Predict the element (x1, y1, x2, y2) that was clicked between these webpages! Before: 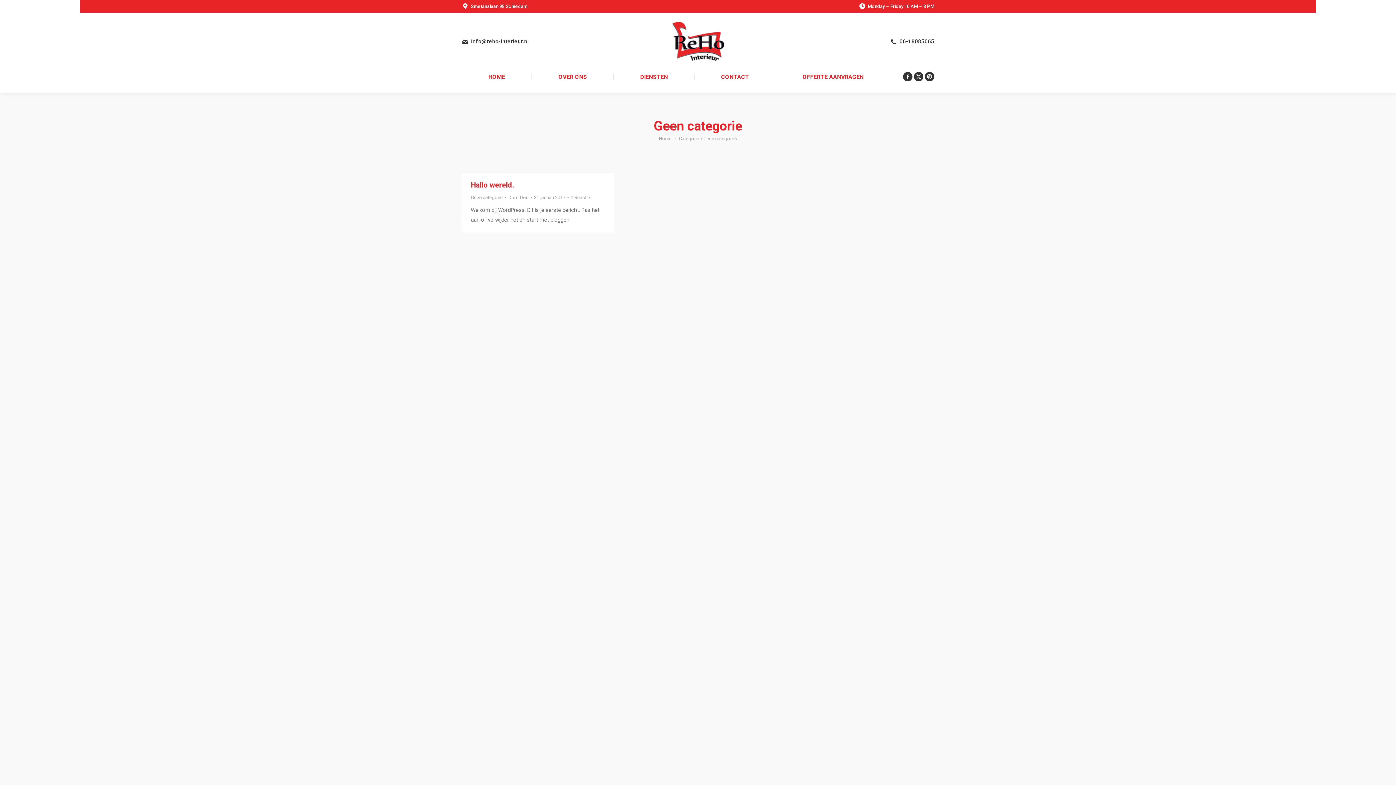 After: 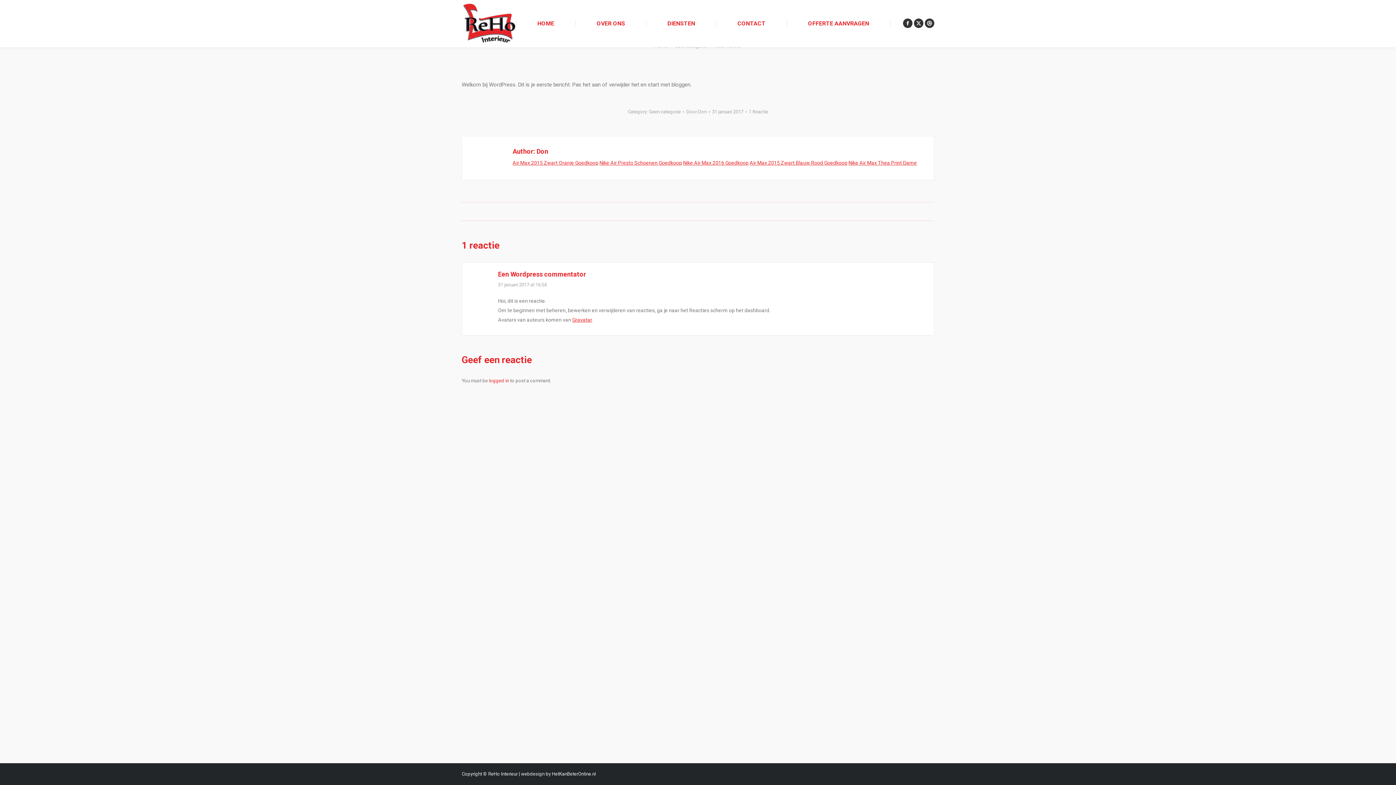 Action: label: 1 Reactie bbox: (570, 193, 590, 201)